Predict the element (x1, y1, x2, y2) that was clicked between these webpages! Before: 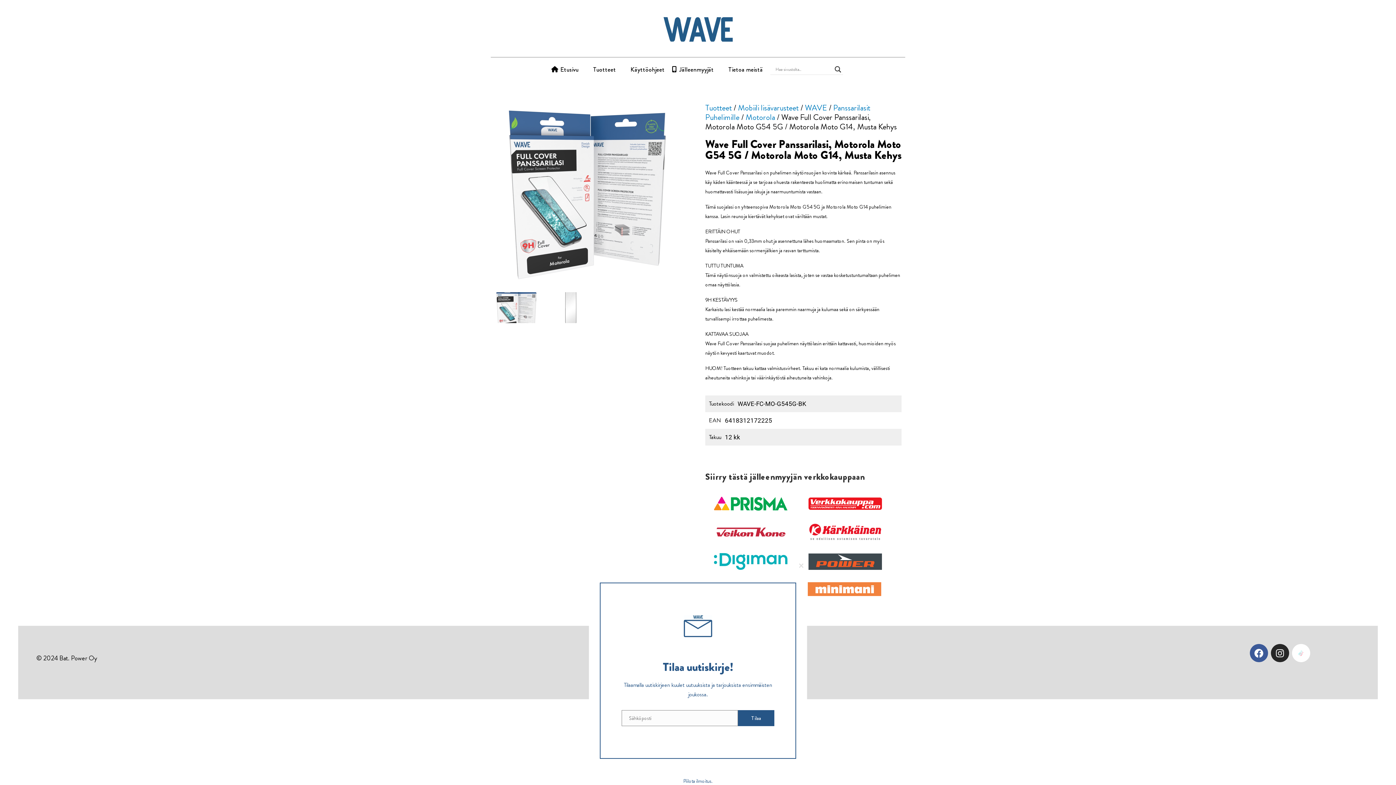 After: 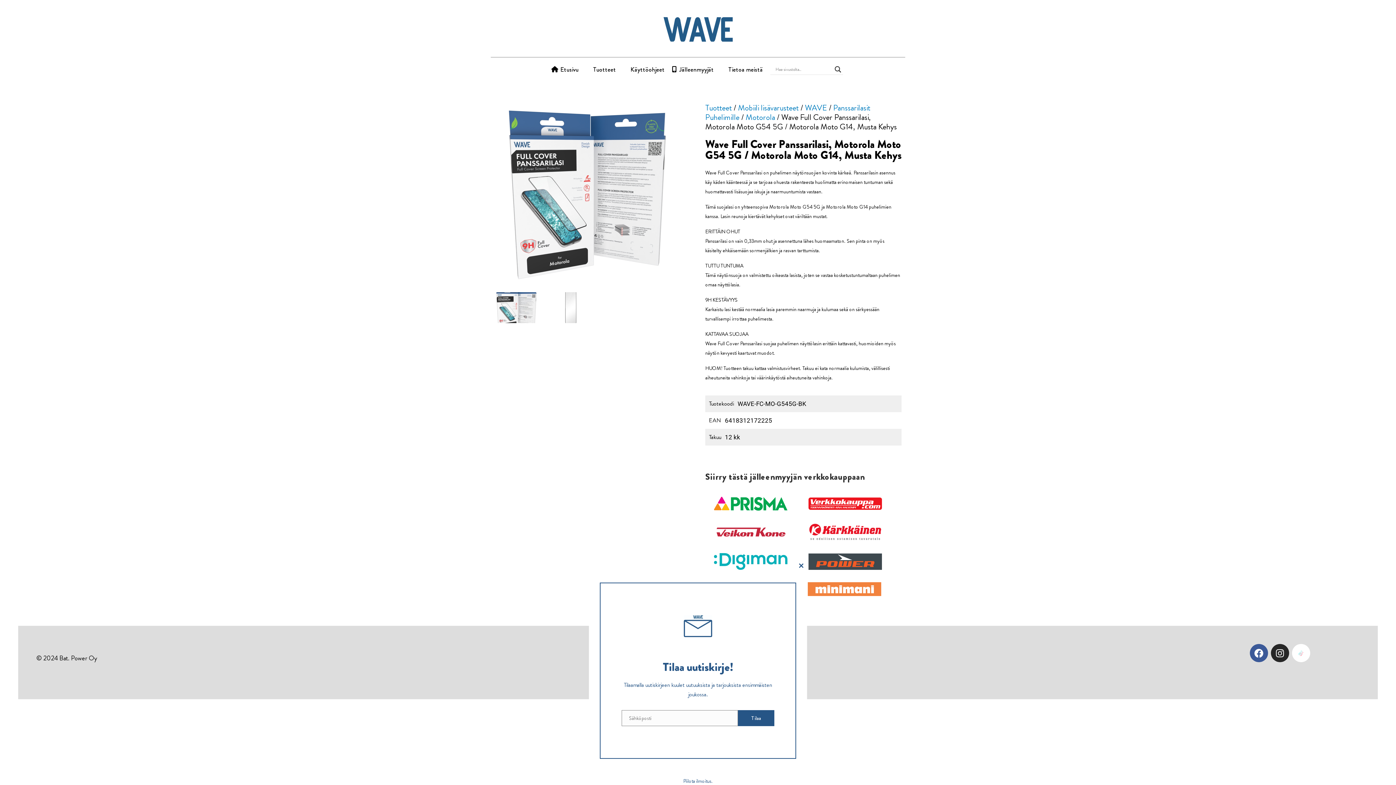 Action: bbox: (799, 578, 890, 600)